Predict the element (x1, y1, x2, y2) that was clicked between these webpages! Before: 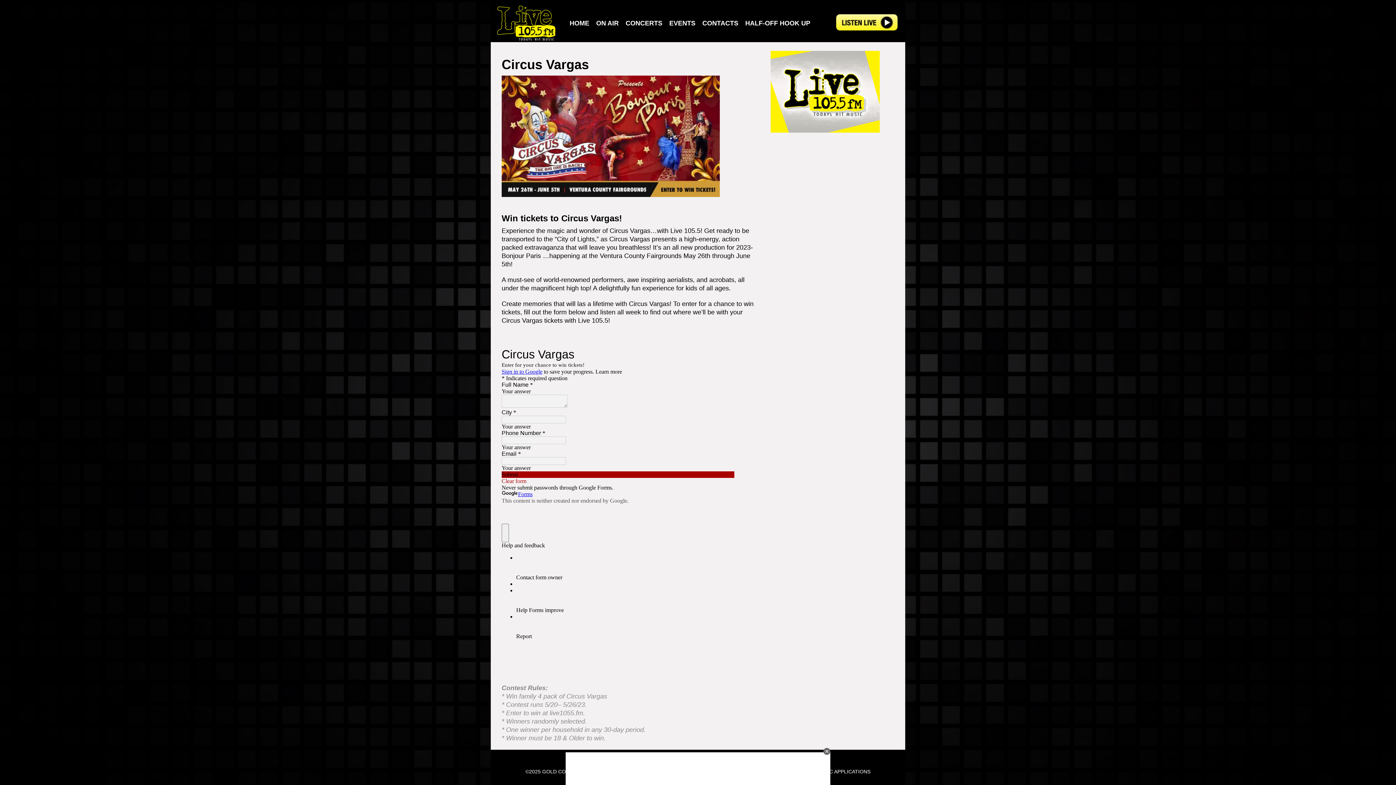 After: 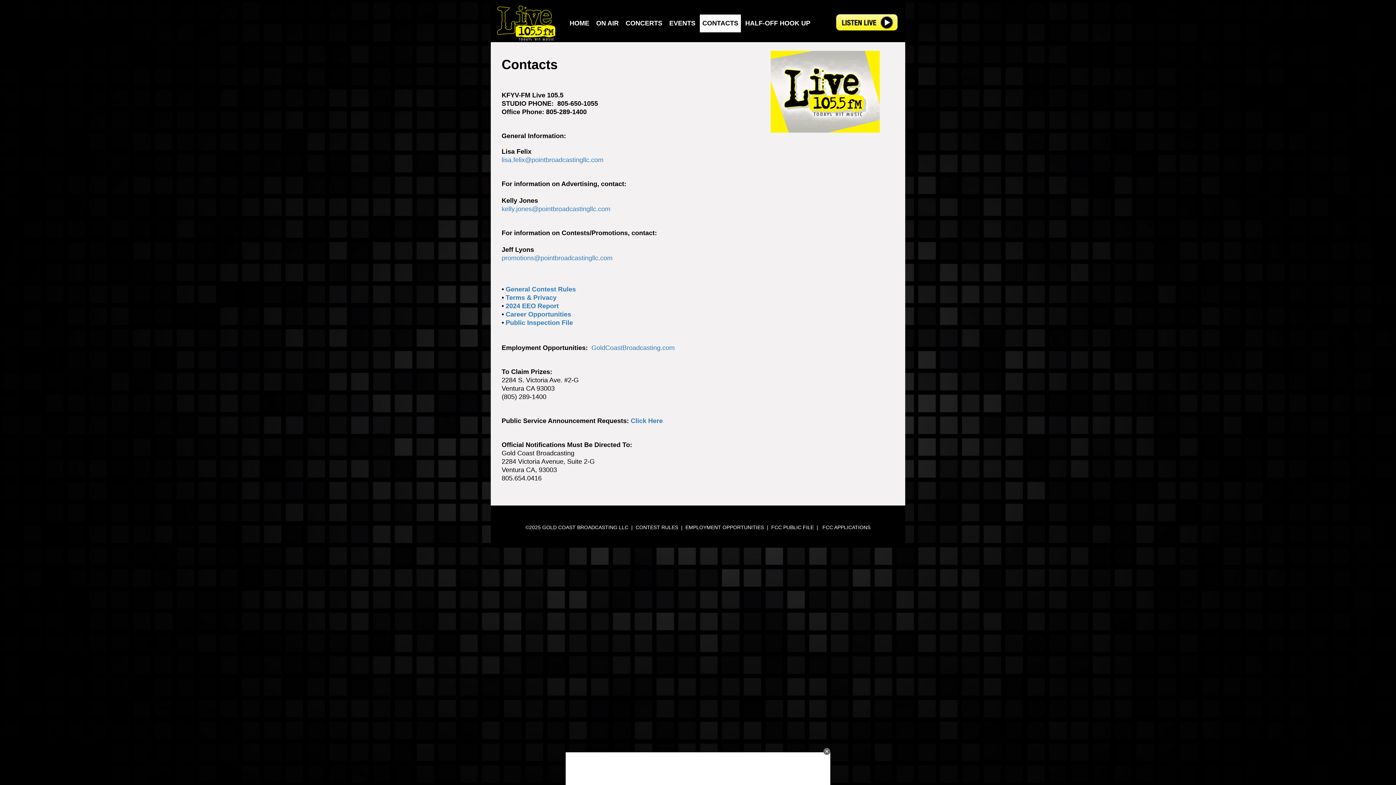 Action: bbox: (702, 19, 738, 26) label: CONTACTS